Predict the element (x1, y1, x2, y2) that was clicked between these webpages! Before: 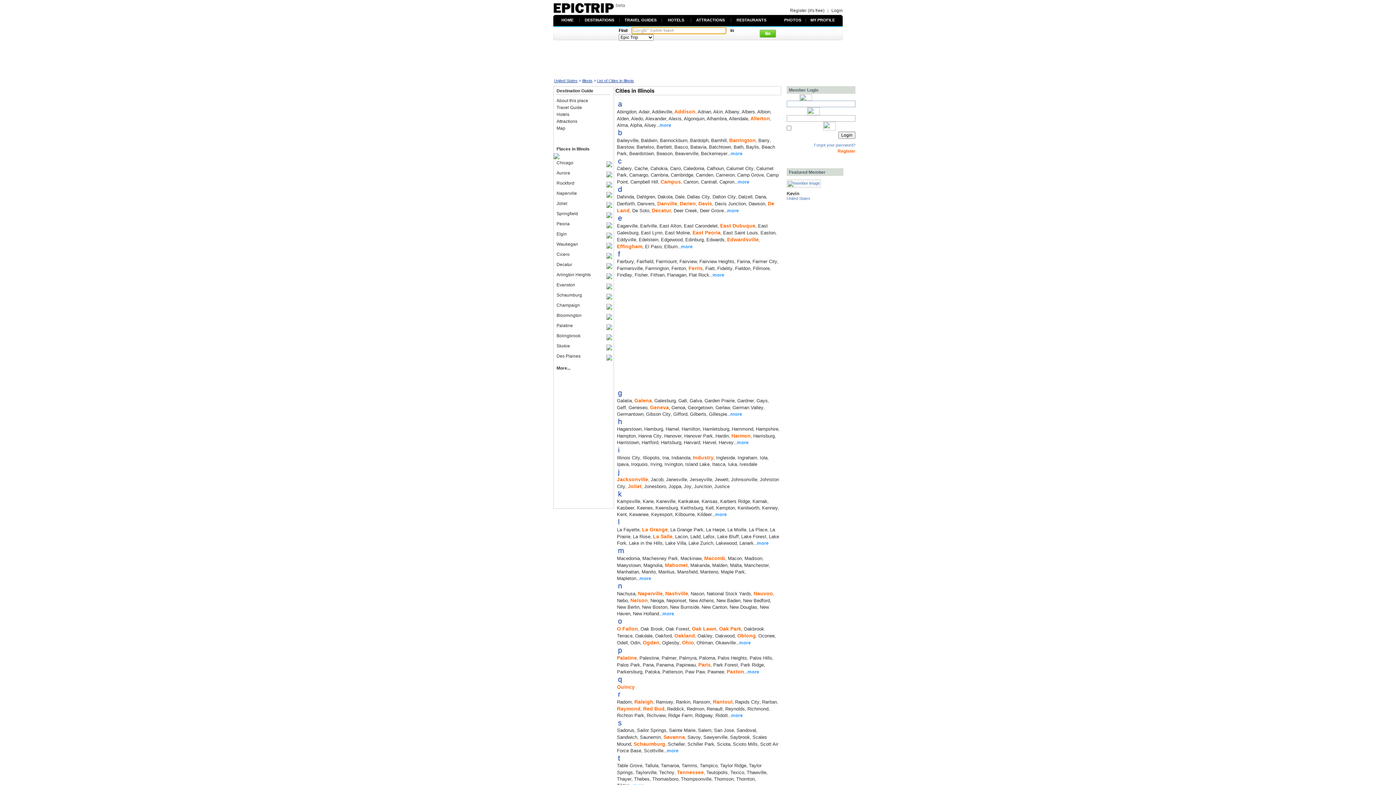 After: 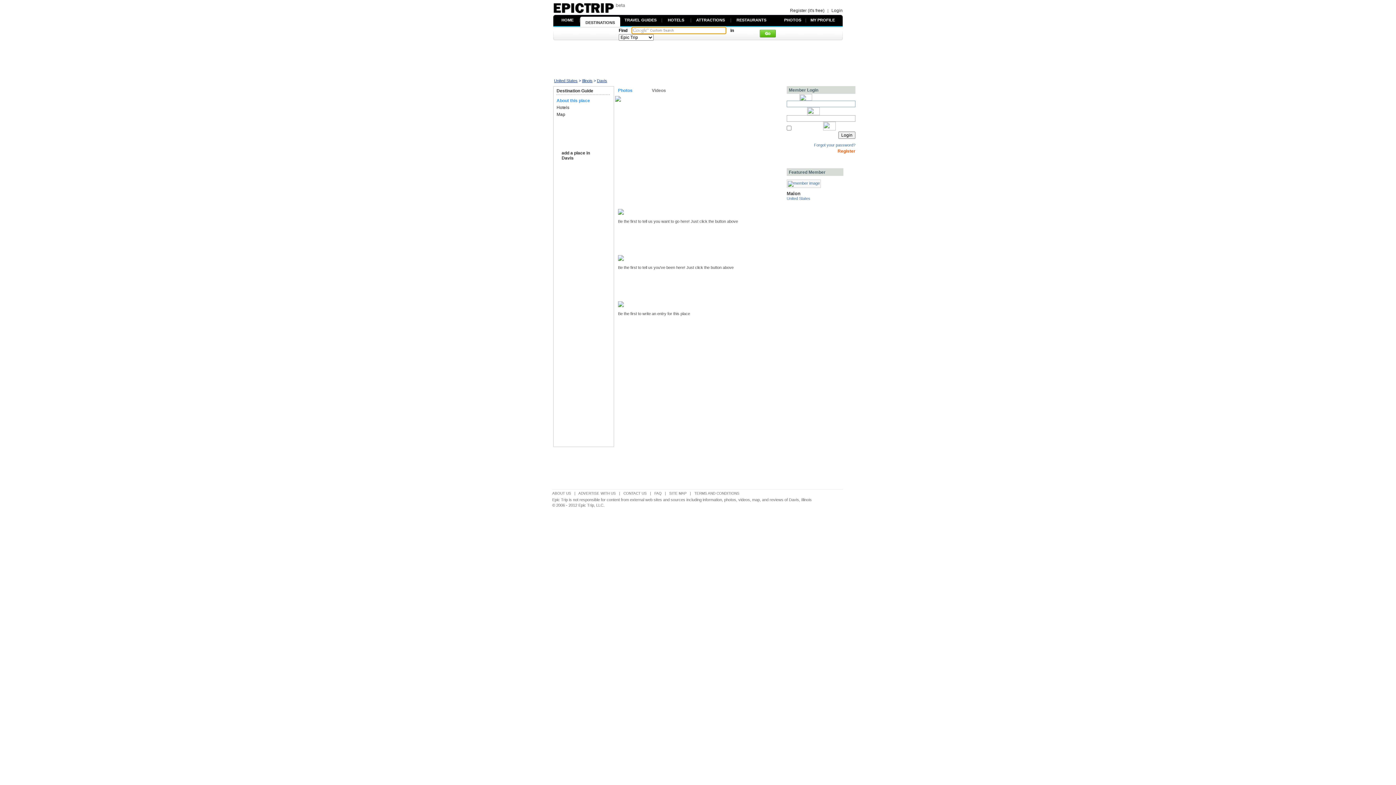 Action: bbox: (697, 200, 712, 206) label:  Davis